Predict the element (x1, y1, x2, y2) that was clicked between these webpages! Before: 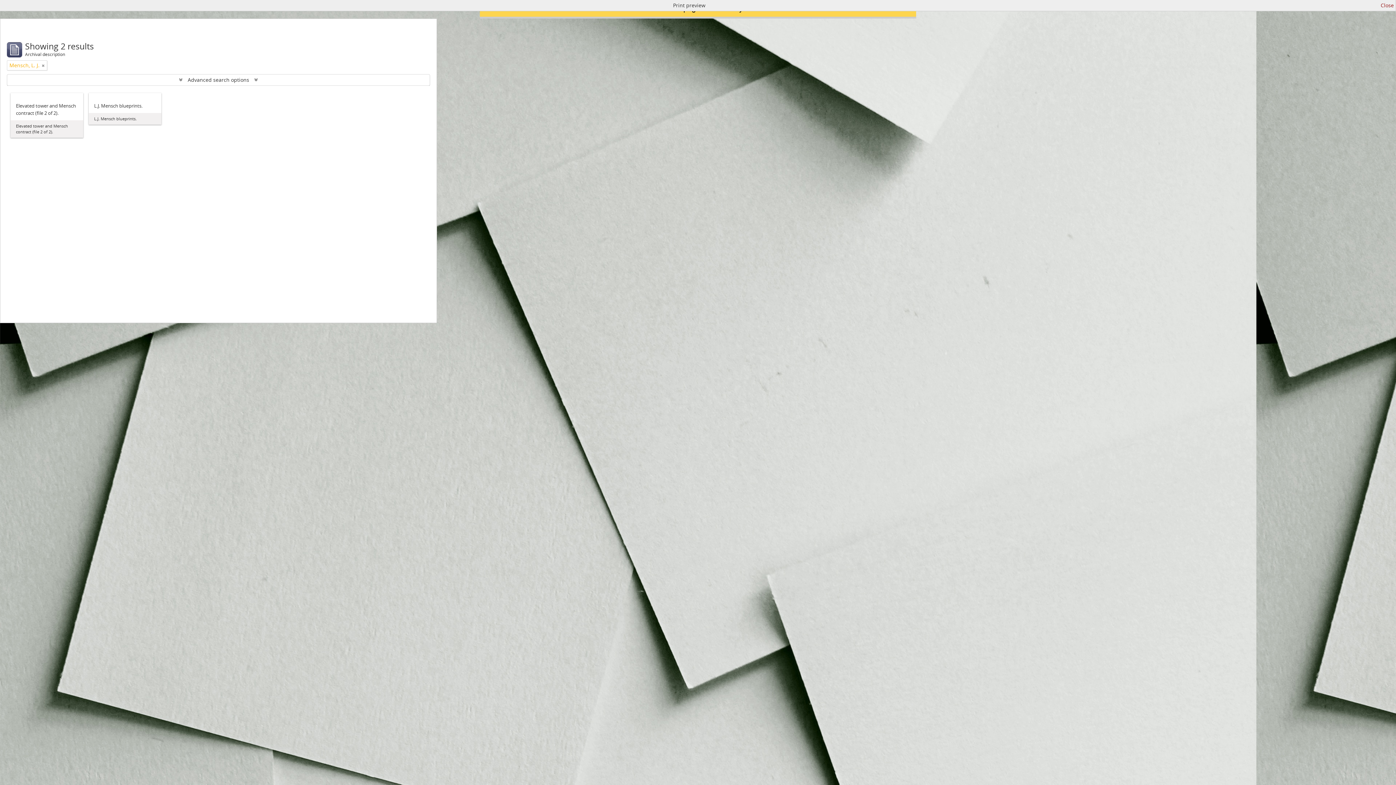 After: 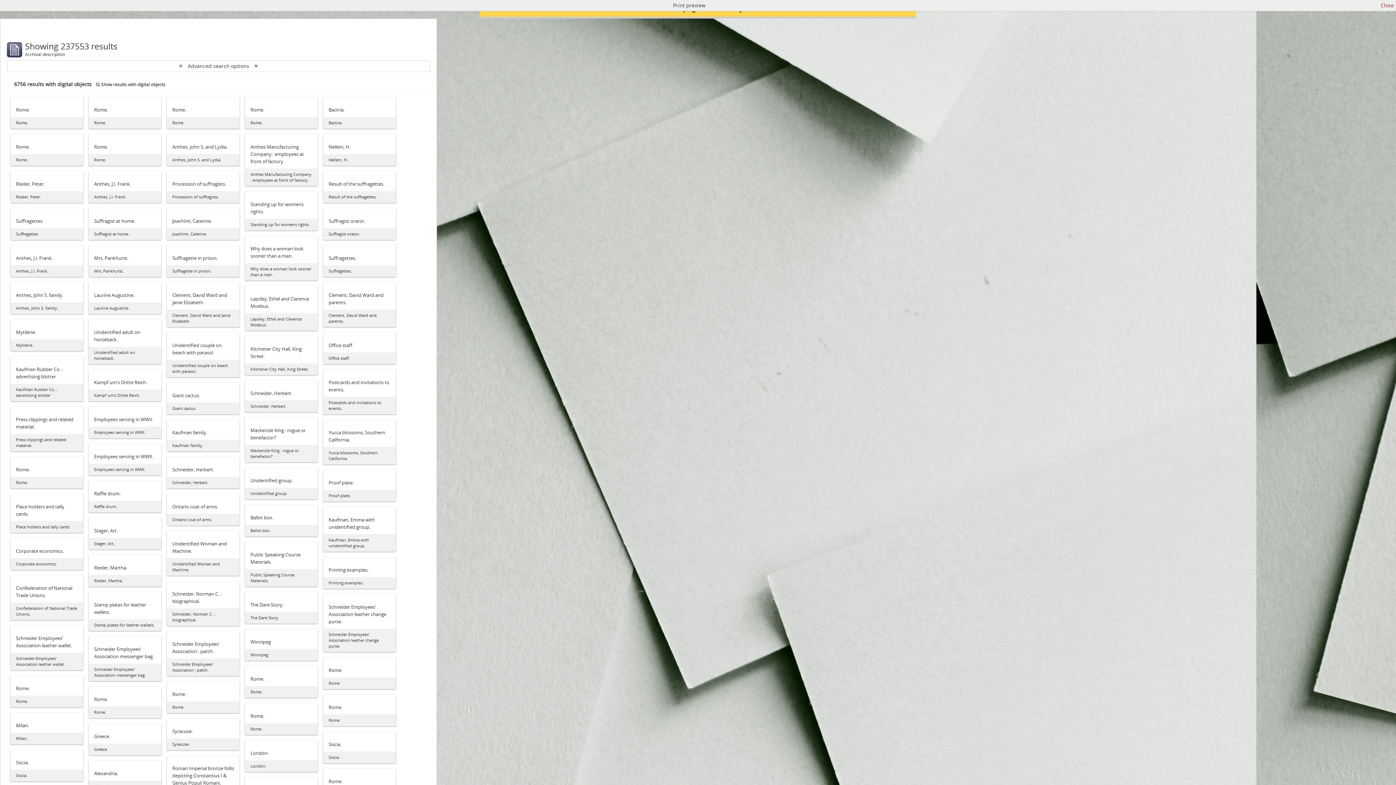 Action: bbox: (41, 61, 44, 69) label: Remove filter